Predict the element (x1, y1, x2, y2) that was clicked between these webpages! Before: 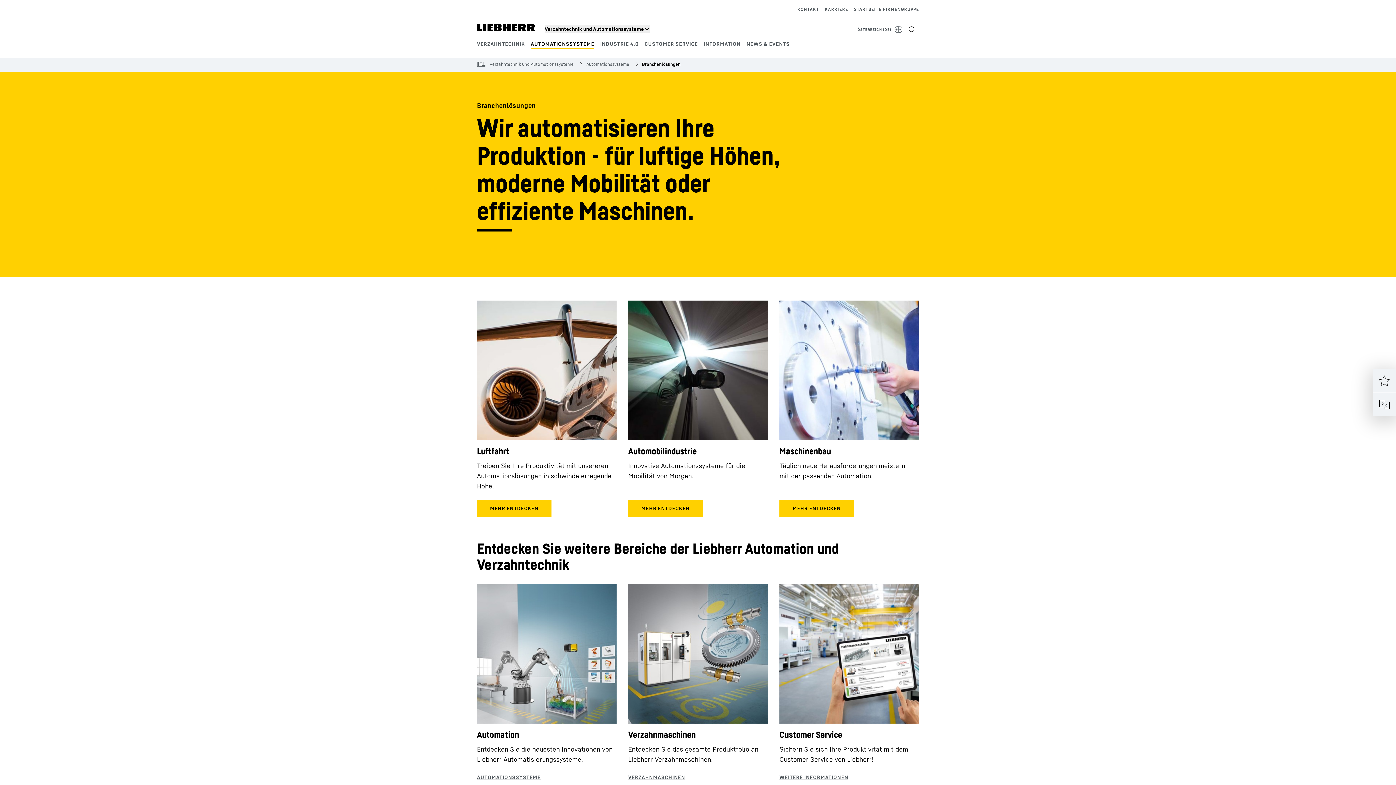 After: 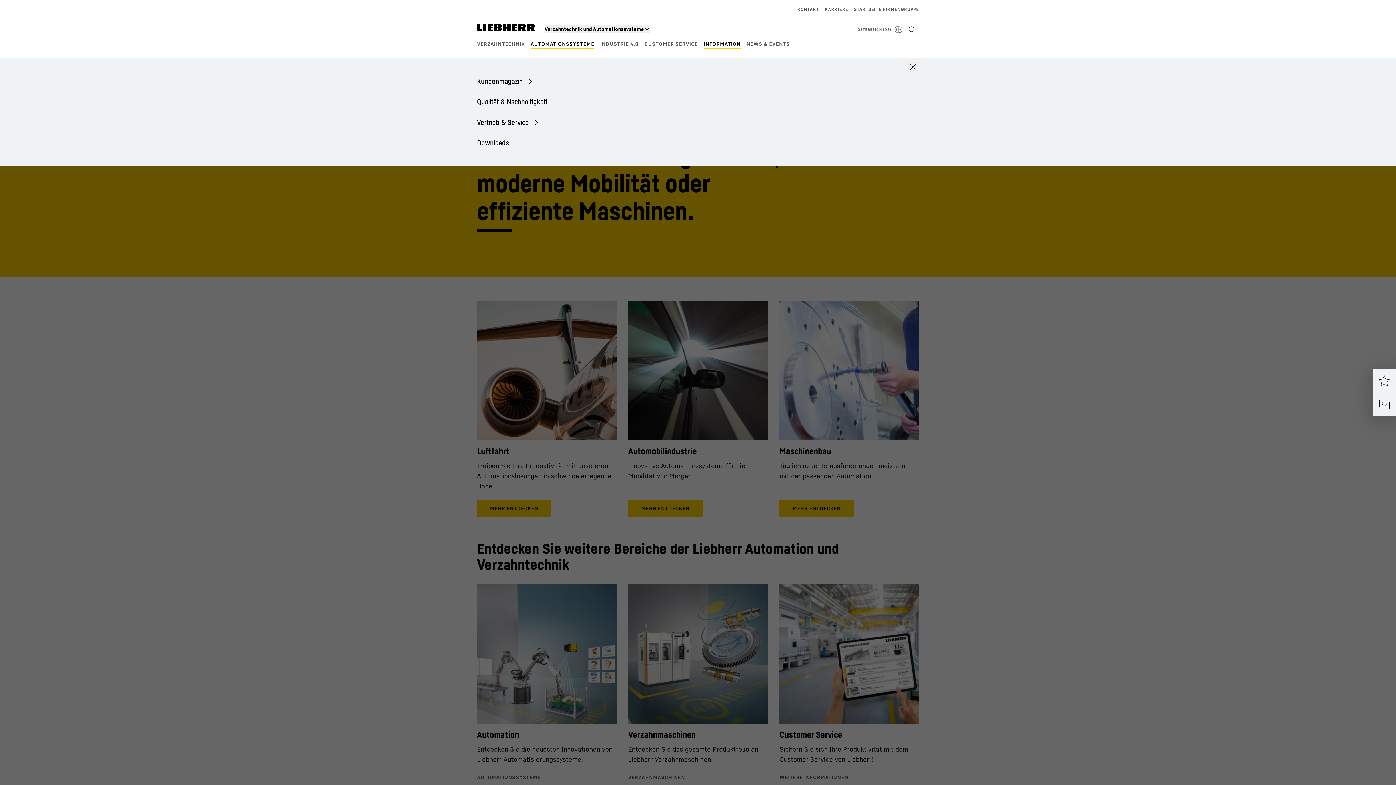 Action: bbox: (703, 40, 740, 46) label: INFORMATION